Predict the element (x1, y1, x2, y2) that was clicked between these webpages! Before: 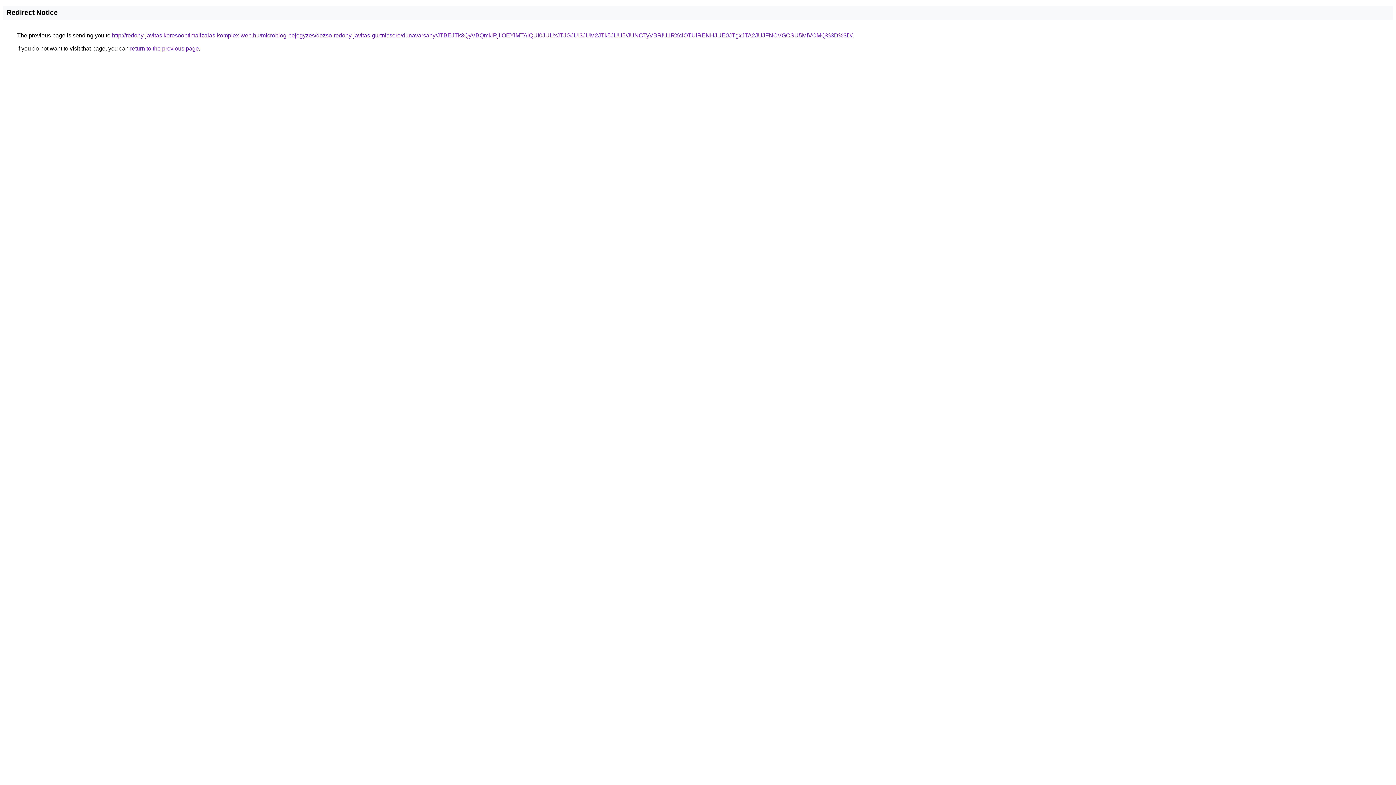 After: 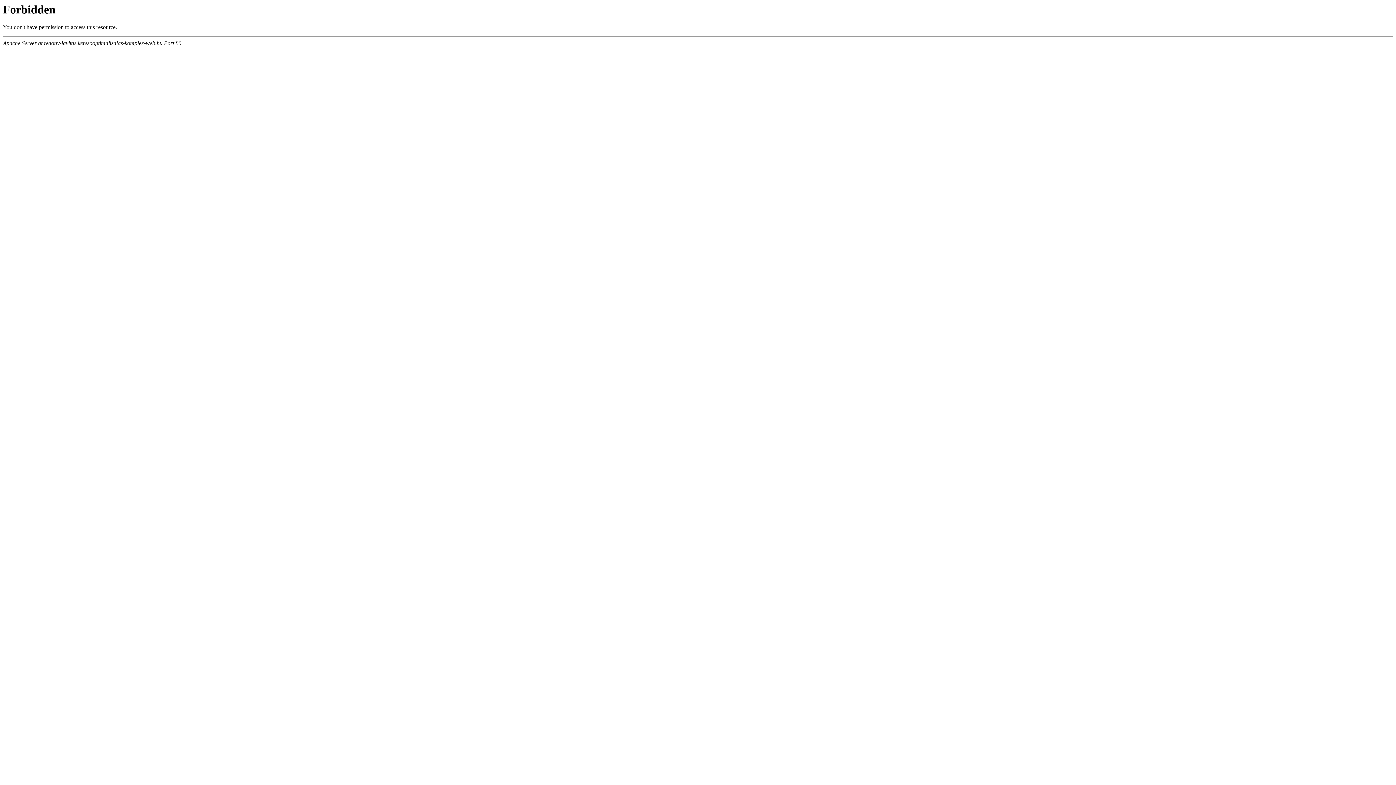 Action: bbox: (112, 32, 852, 38) label: http://redony-javitas.keresooptimalizalas-komplex-web.hu/microblog-bejegyzes/dezso-redony-javitas-gurtnicsere/dunavarsany/JTBEJTk3QyVBQmklRjIlOEYlMTAlQUI0JUUxJTJGJUI3JUM2JTk5JUU5/JUNCTyVBRiU1RXclOTUlRENHJUE0JTgxJTA2JUJFNCVGOSU5MiVCMQ%3D%3D/